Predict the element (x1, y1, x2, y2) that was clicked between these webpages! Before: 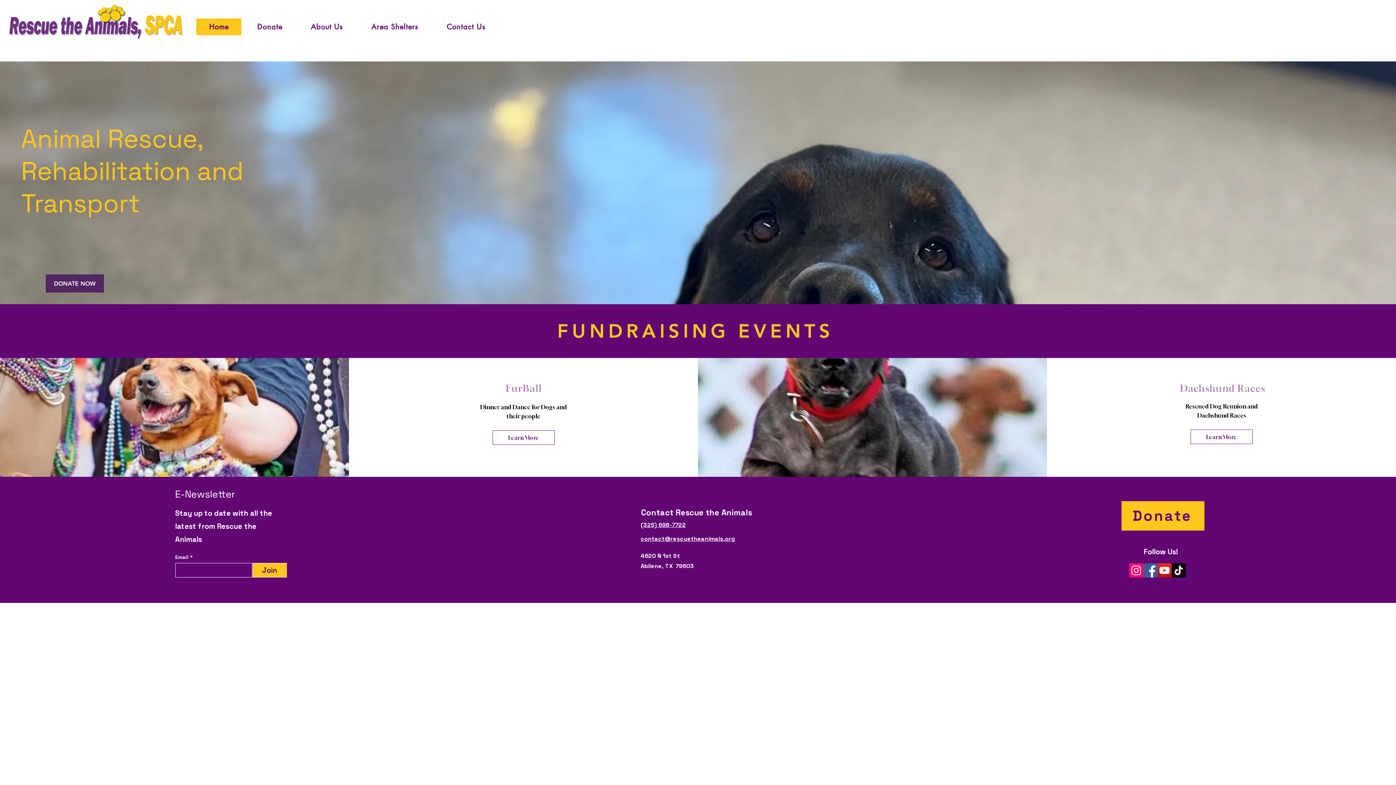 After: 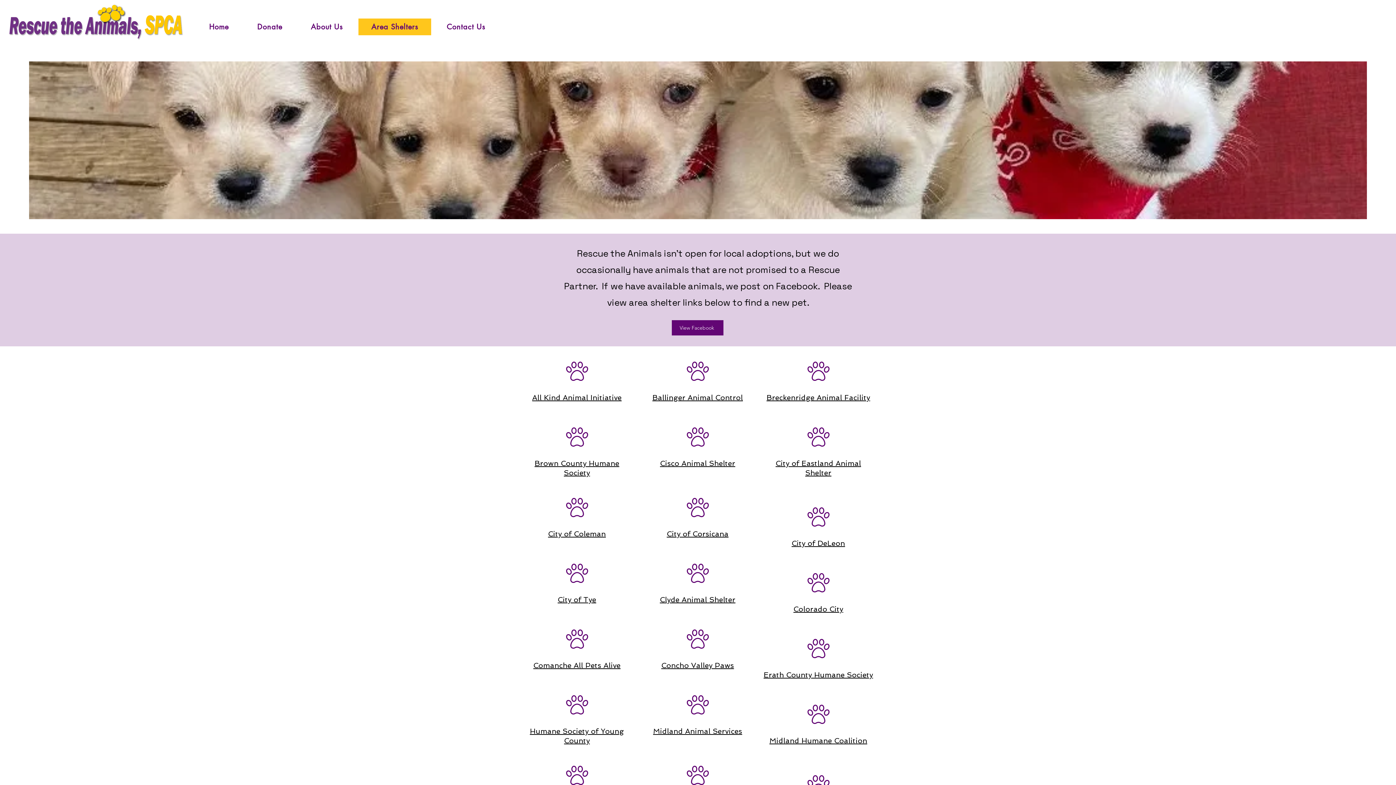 Action: bbox: (358, 18, 431, 35) label: Area Shelters